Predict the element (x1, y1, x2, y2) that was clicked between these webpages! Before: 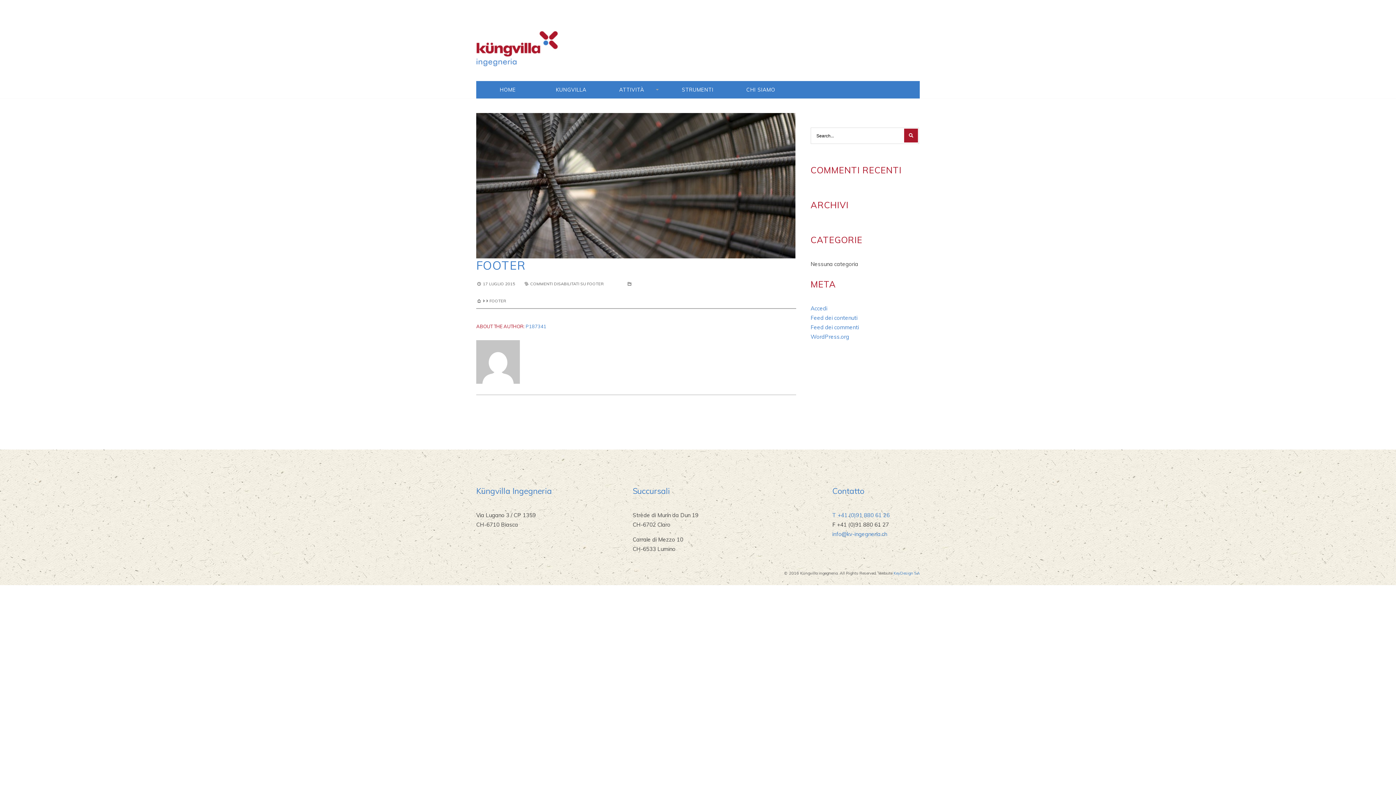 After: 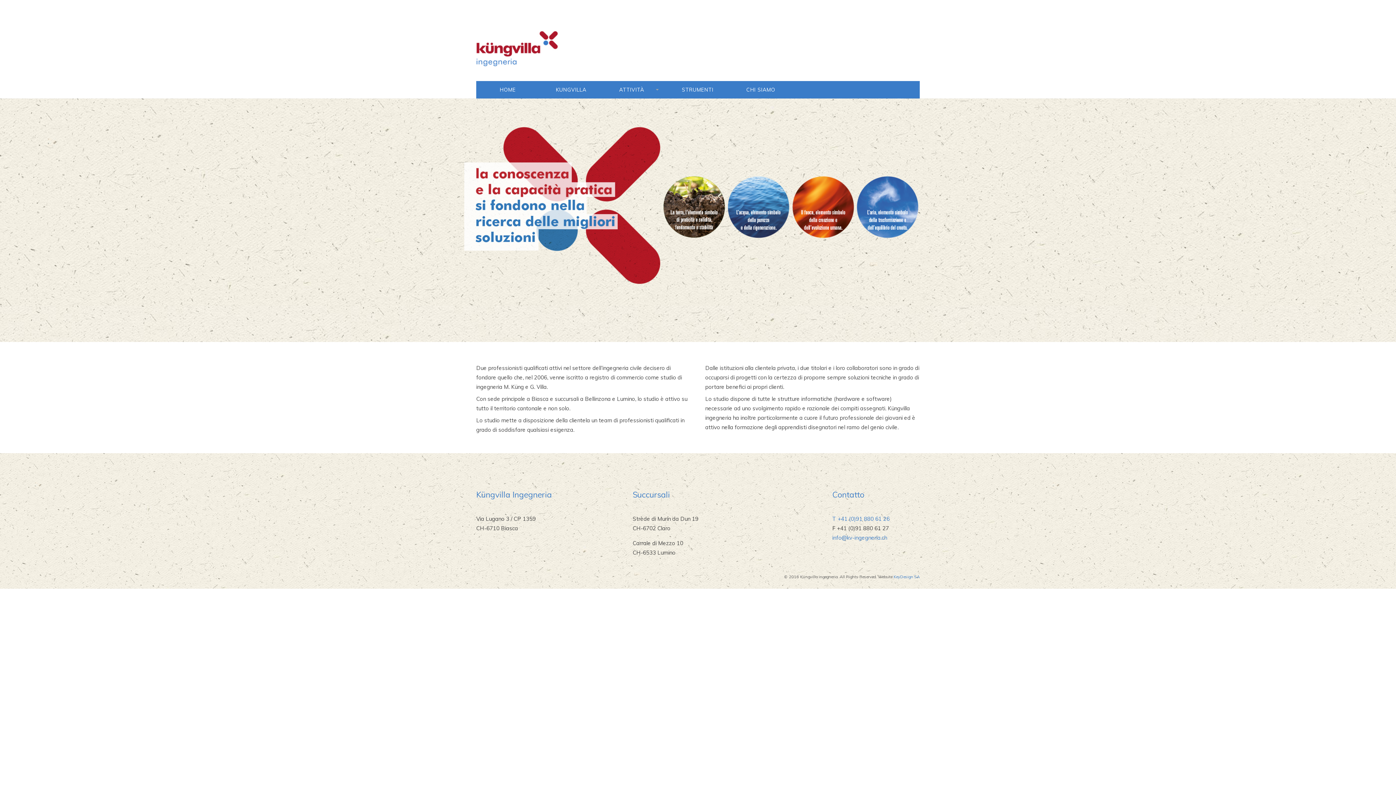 Action: bbox: (483, 81, 532, 98) label: HOME